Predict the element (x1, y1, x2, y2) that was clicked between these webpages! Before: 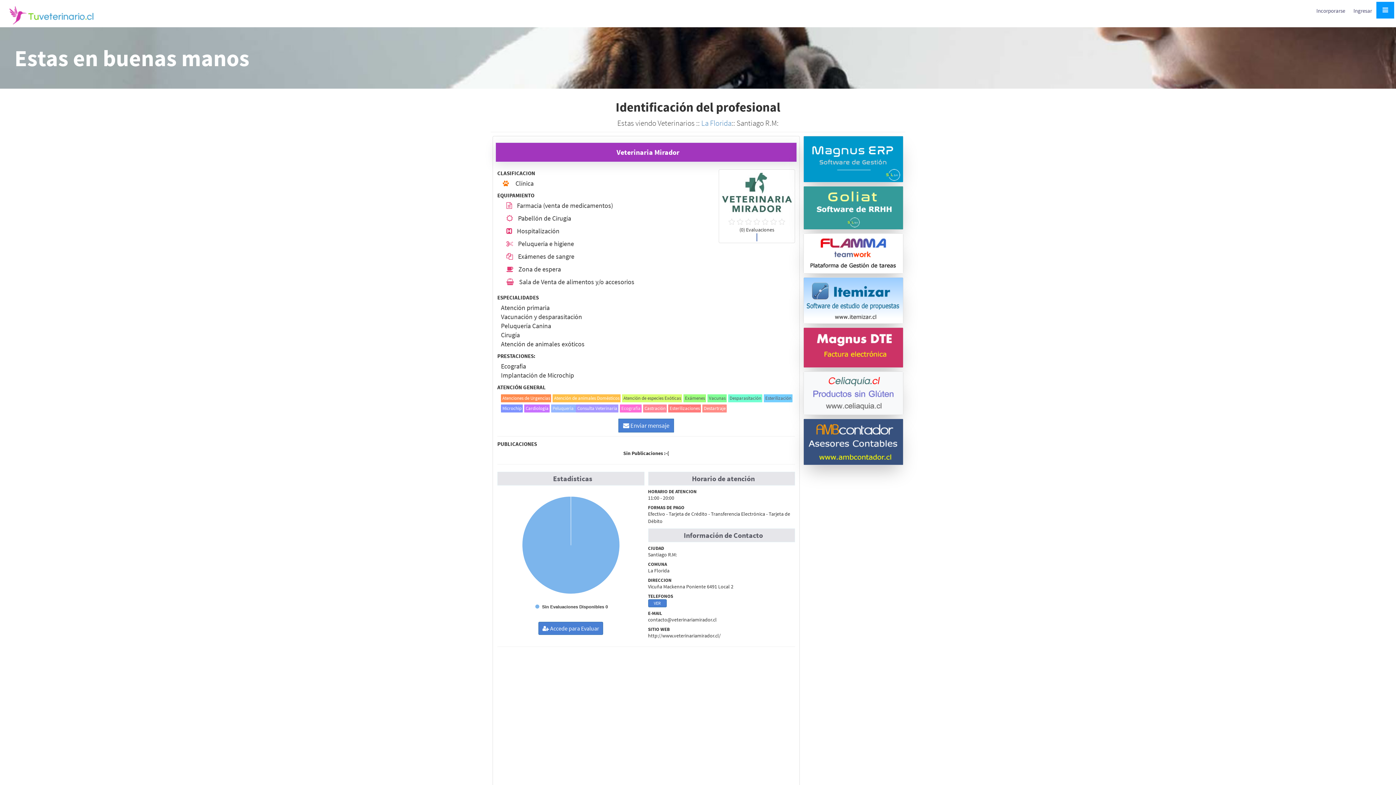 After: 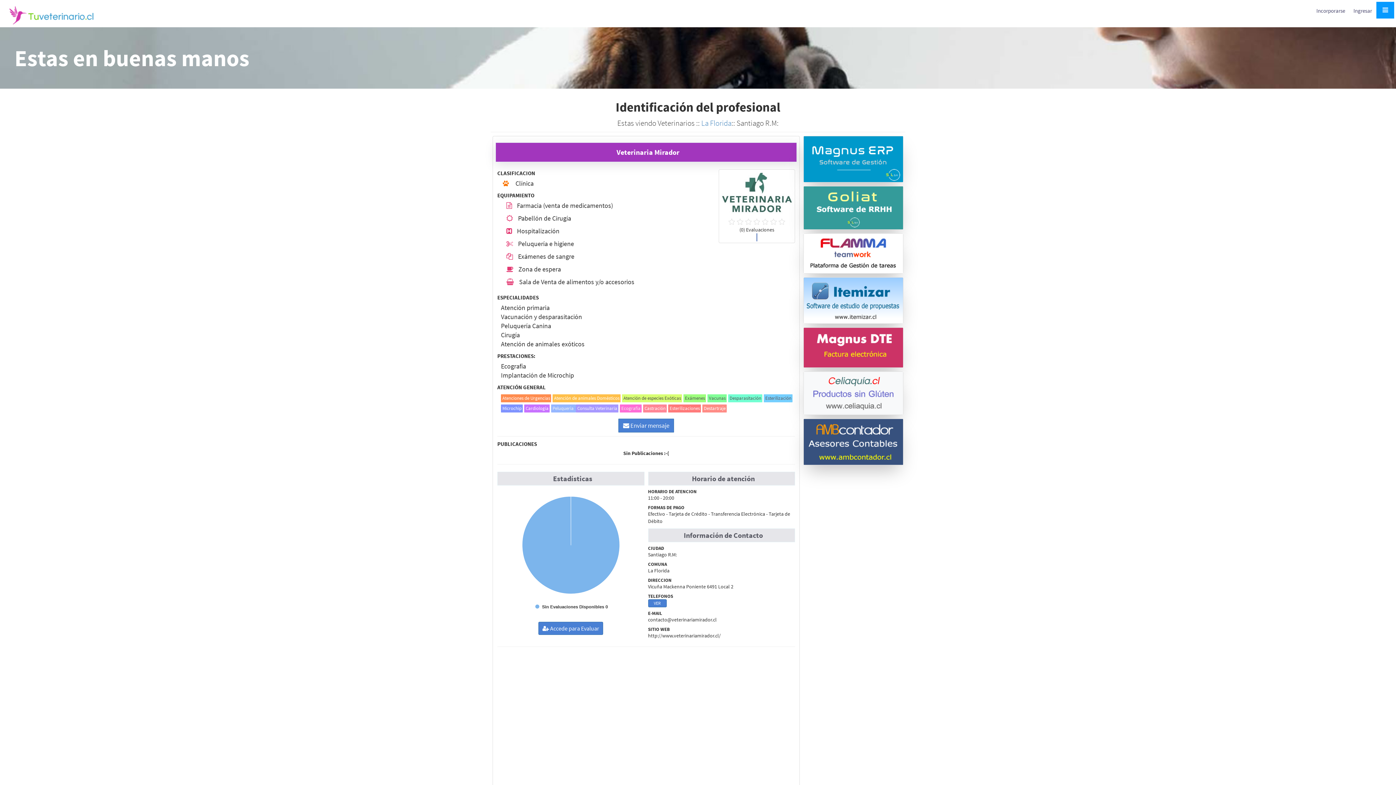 Action: bbox: (804, 233, 903, 273)